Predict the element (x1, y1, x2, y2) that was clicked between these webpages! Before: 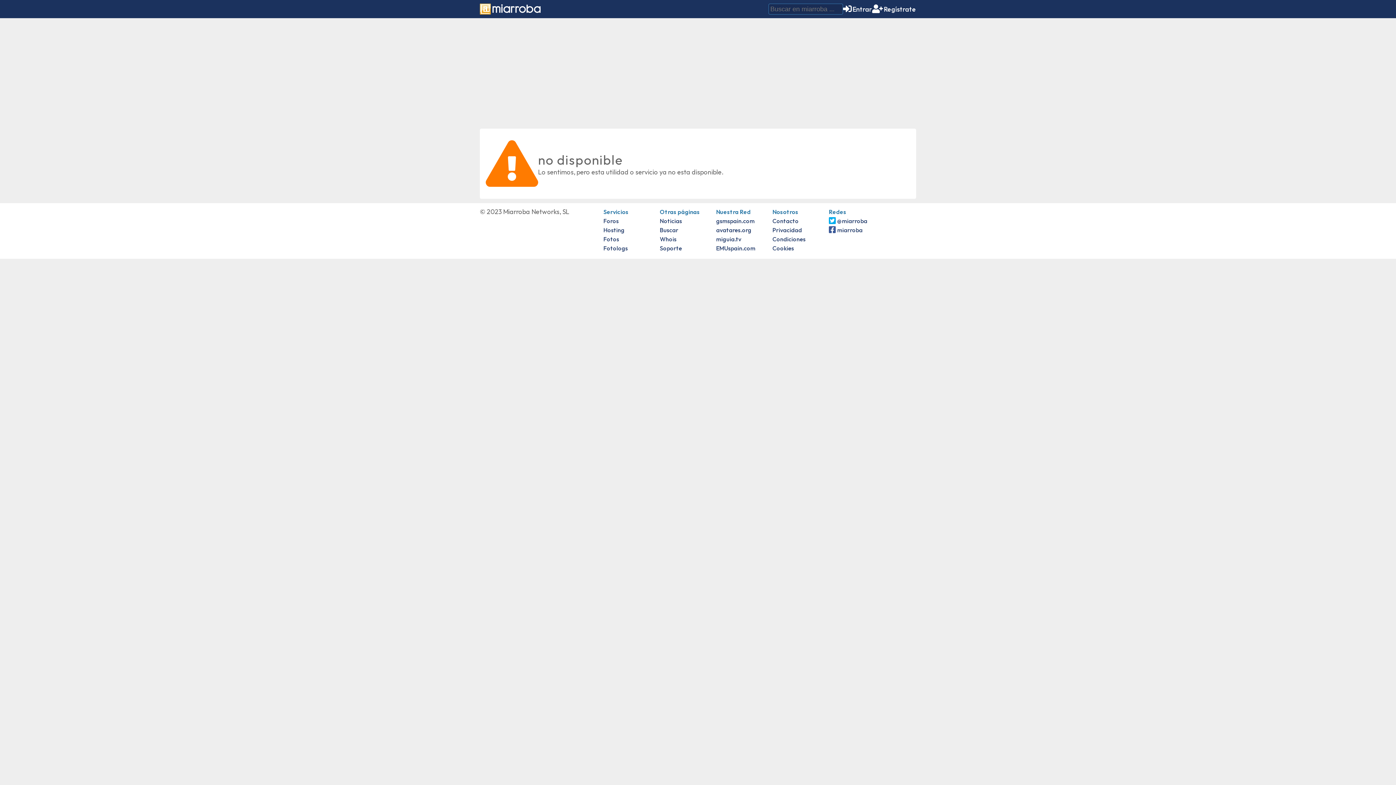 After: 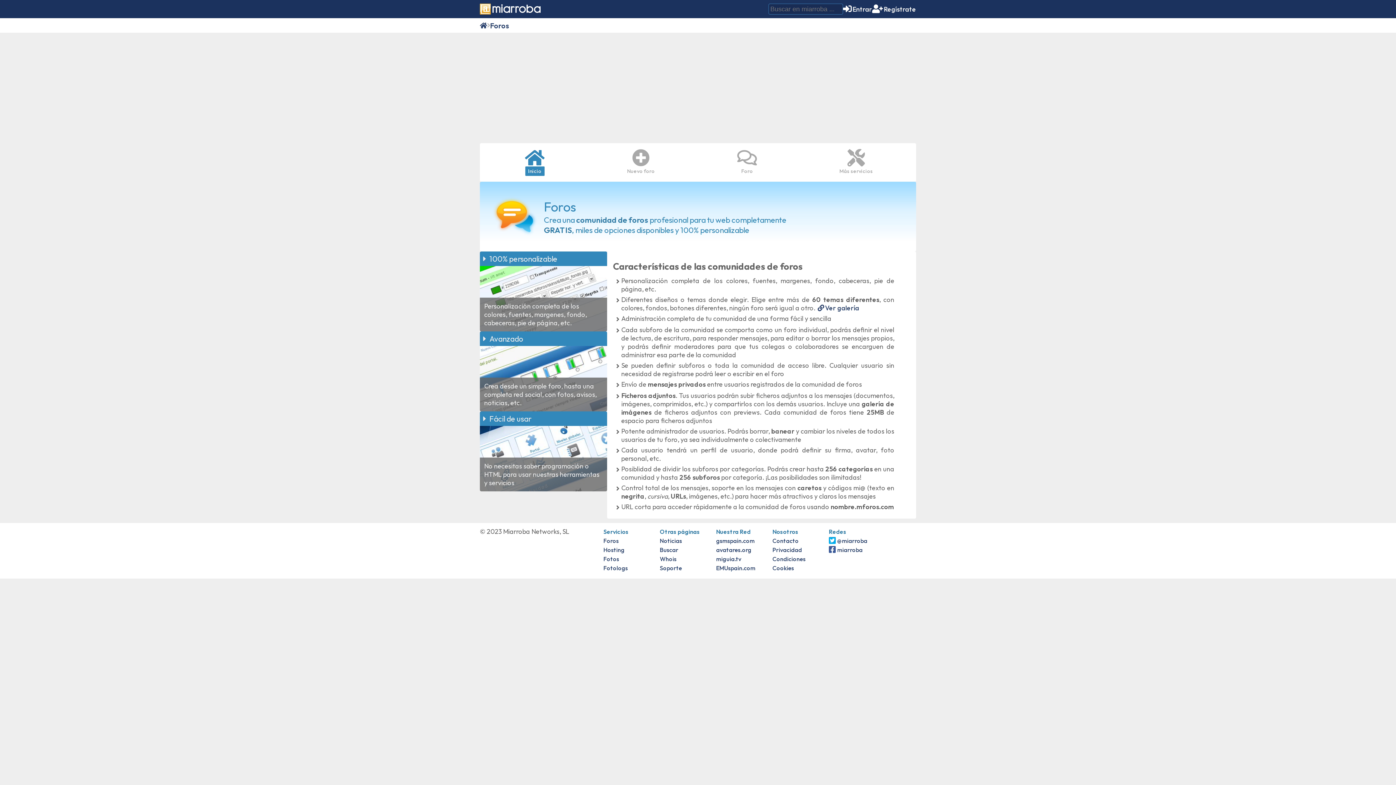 Action: bbox: (603, 217, 618, 224) label: Foros